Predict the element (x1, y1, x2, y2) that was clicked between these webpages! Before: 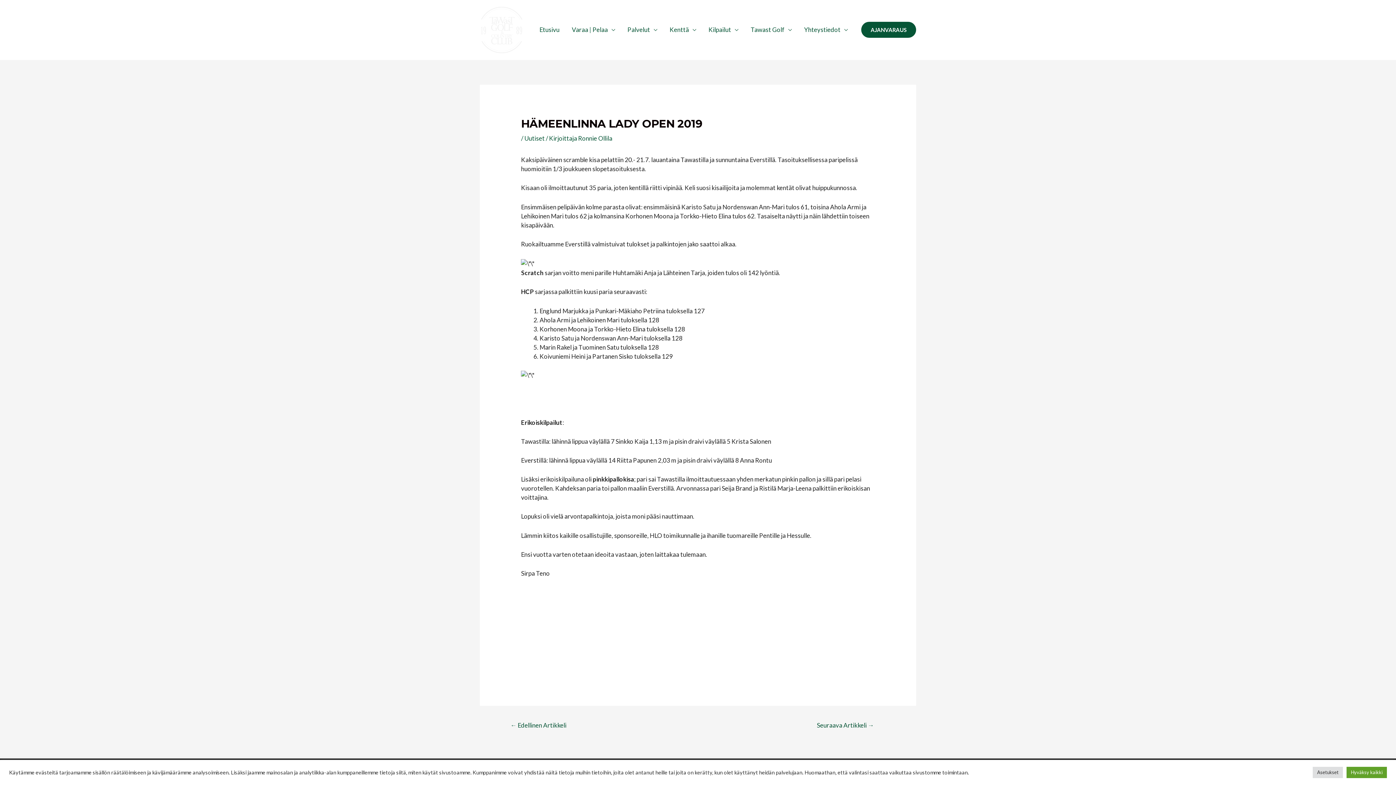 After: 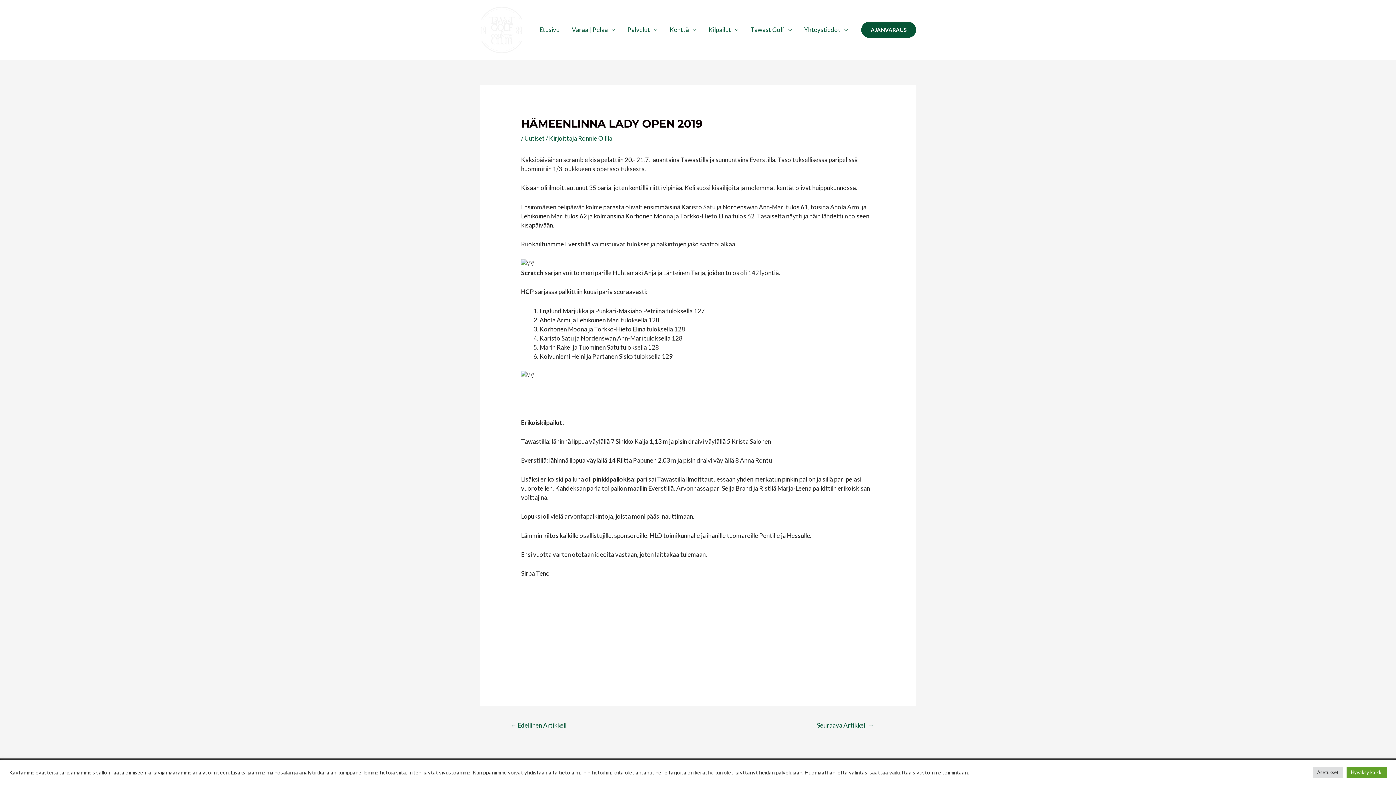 Action: bbox: (861, 21, 916, 37) label: AJANVARAUS